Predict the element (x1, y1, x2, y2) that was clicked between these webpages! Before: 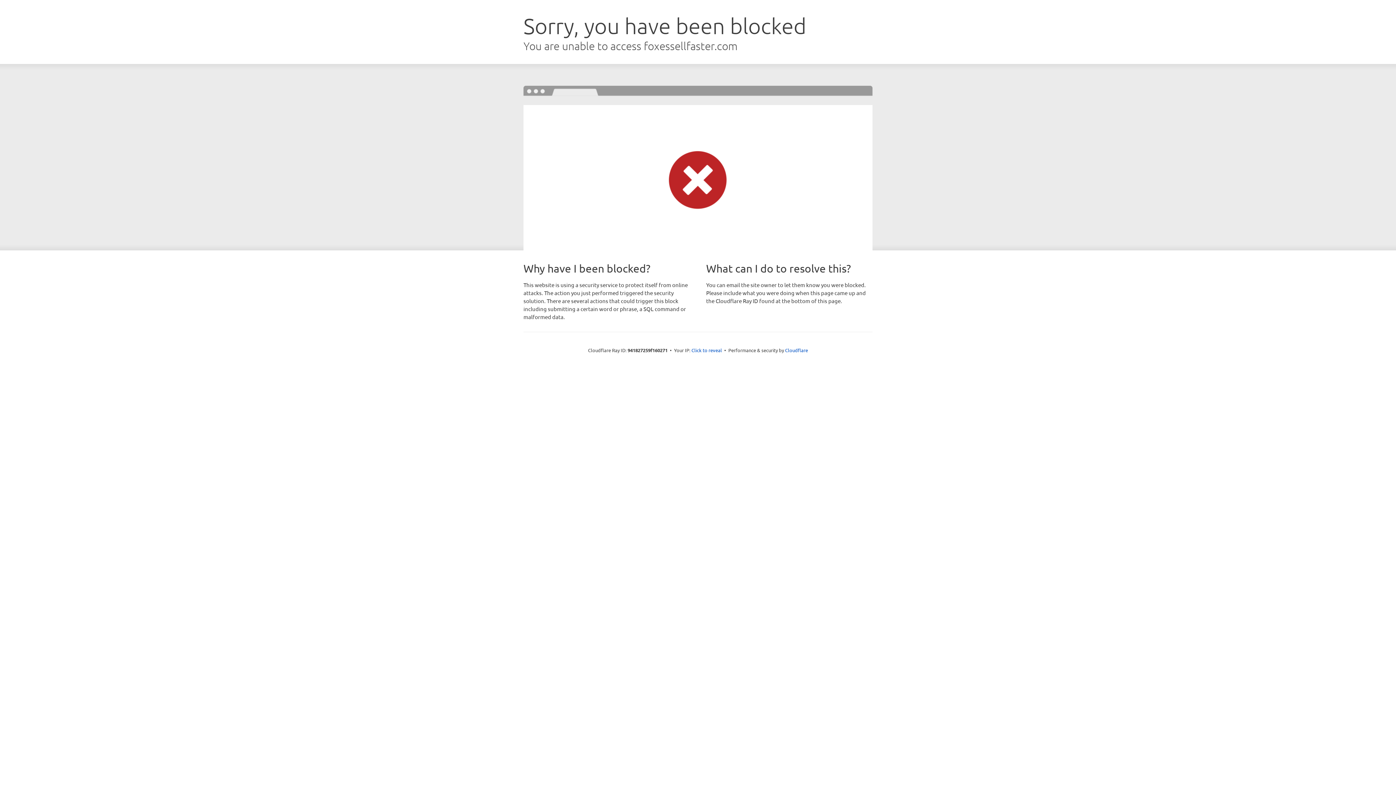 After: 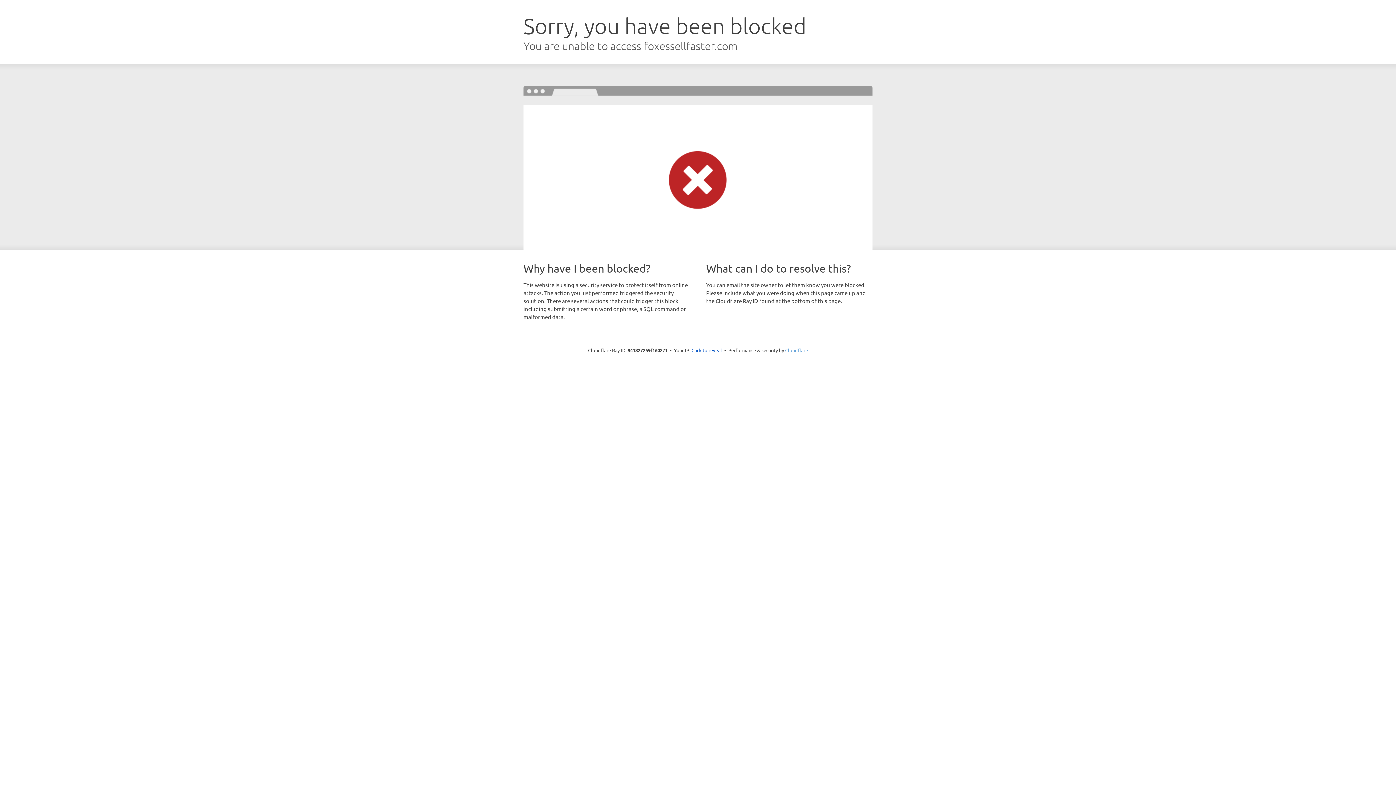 Action: bbox: (785, 347, 808, 353) label: Cloudflare